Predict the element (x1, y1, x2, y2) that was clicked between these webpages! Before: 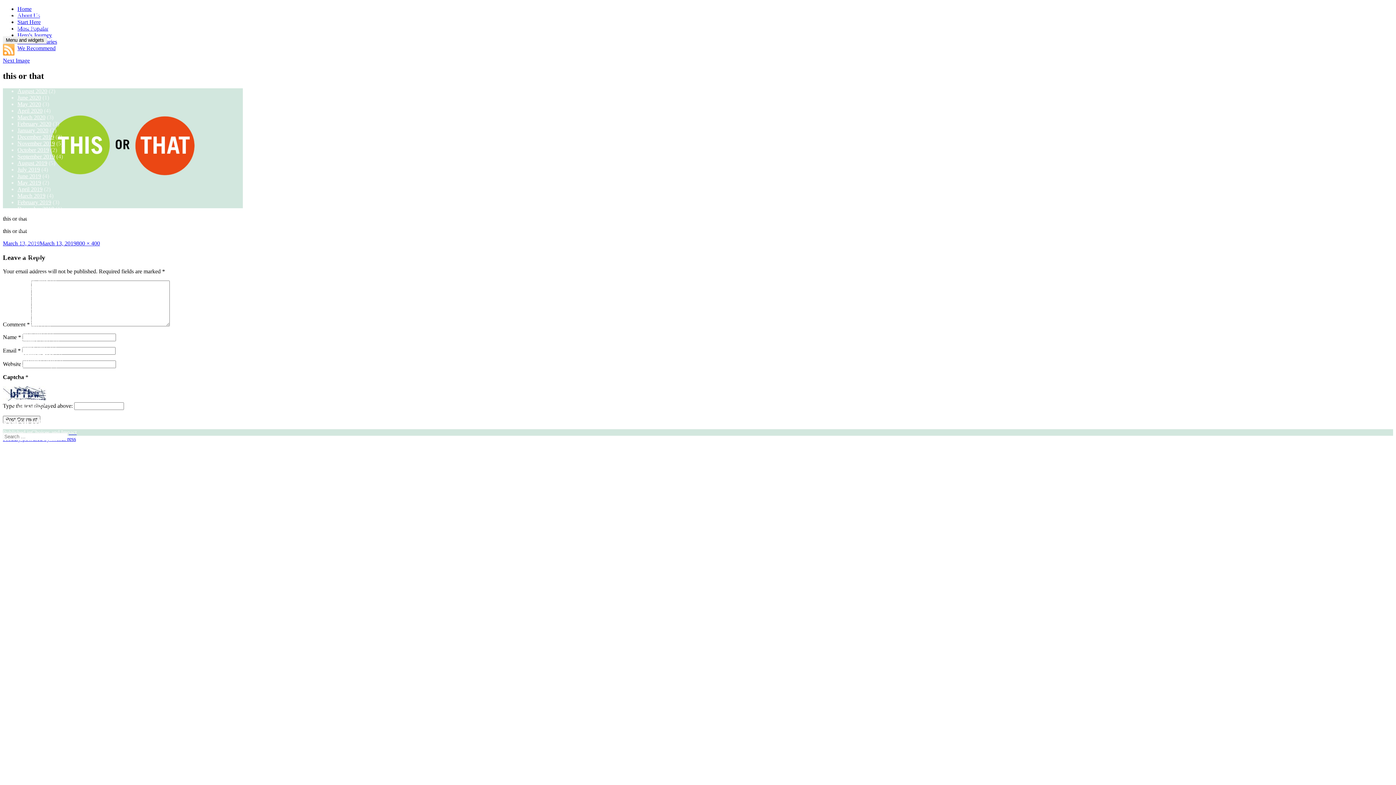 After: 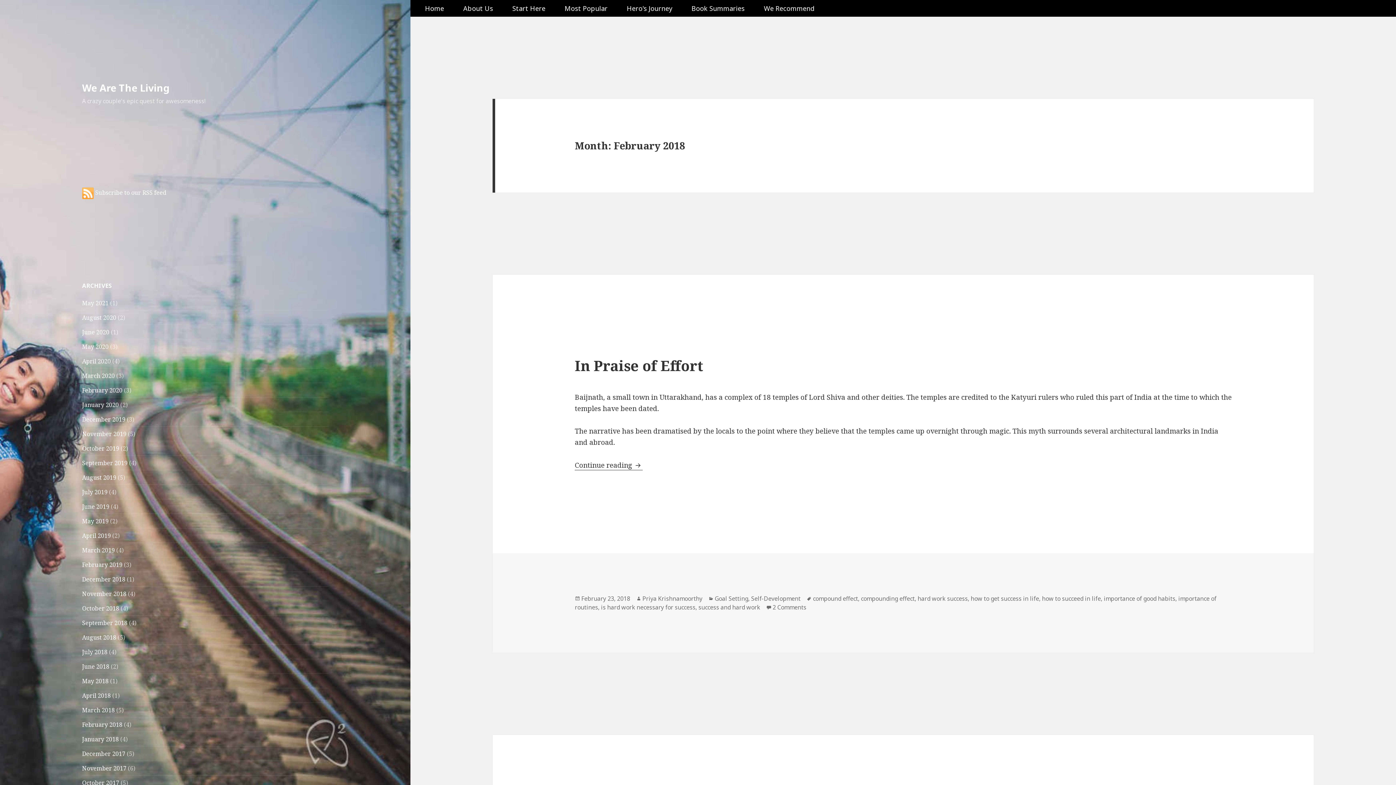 Action: label: February 2018 bbox: (17, 271, 51, 277)